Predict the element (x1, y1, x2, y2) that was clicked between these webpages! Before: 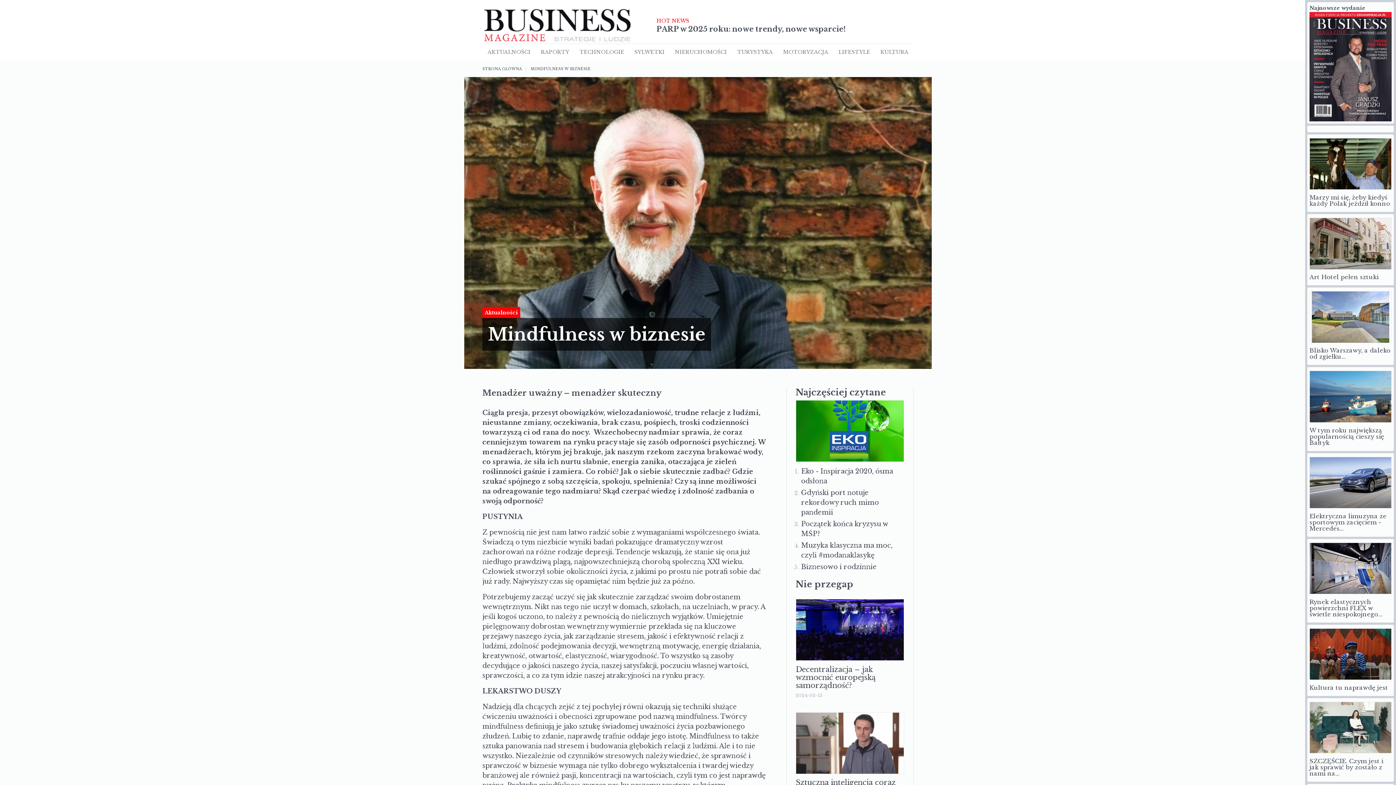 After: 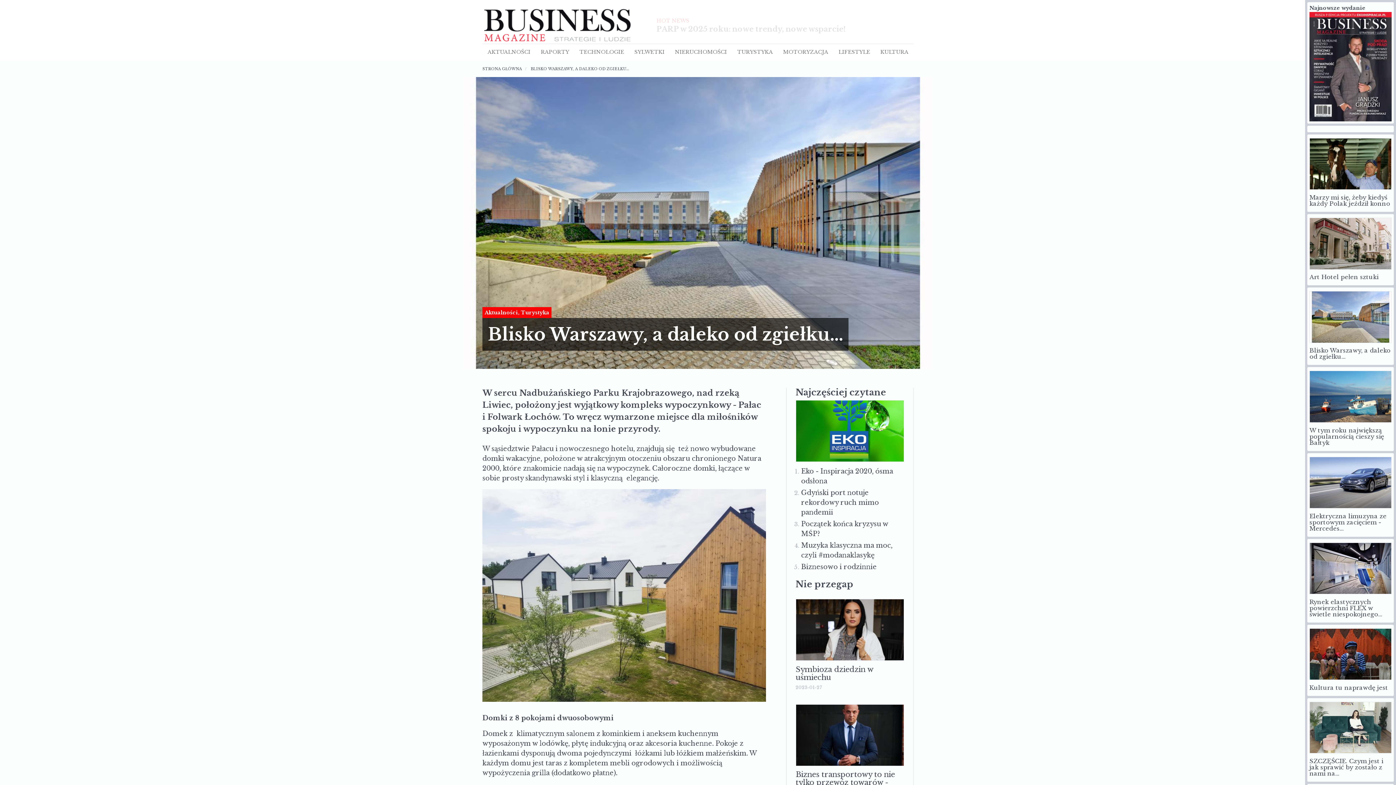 Action: label: Blisko Warszawy, a daleko od zgiełku… bbox: (1309, 291, 1392, 360)